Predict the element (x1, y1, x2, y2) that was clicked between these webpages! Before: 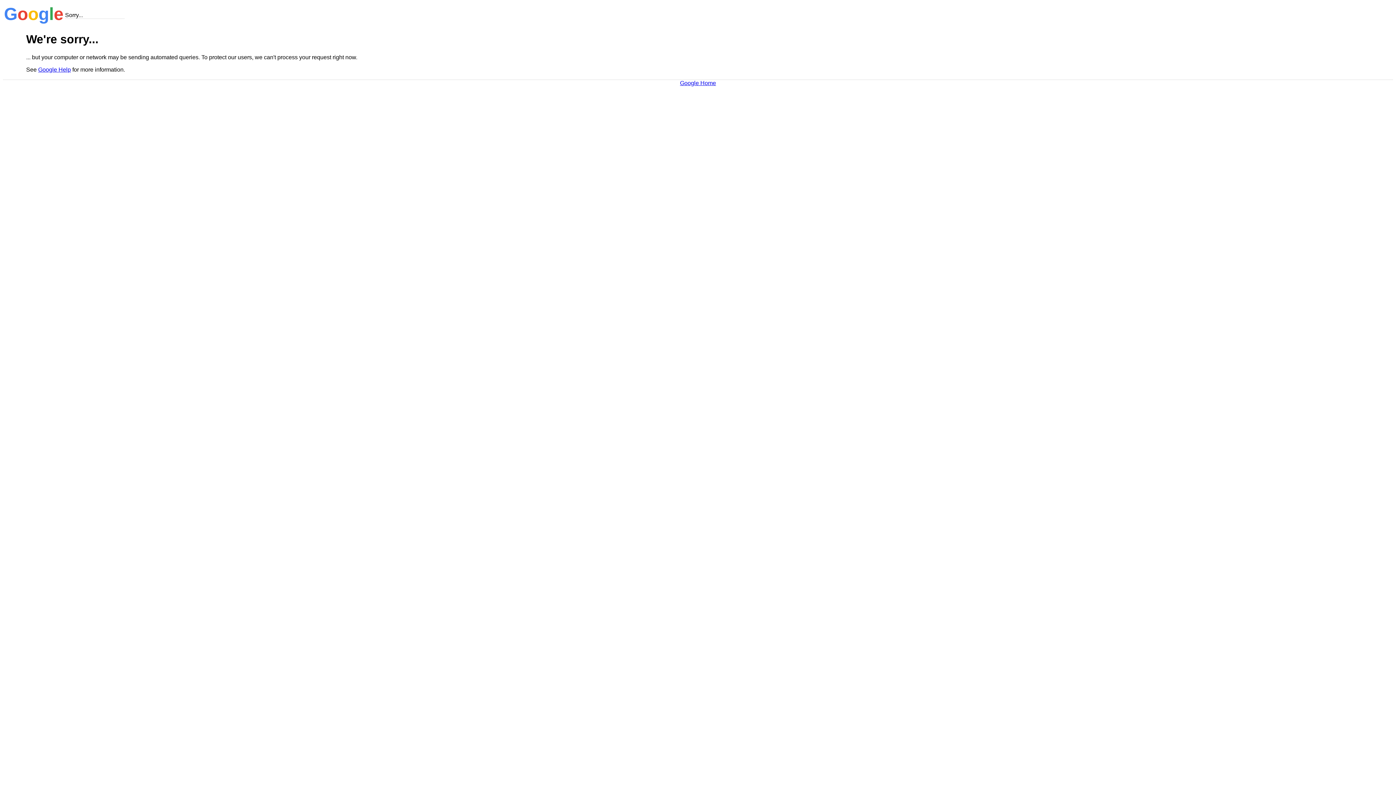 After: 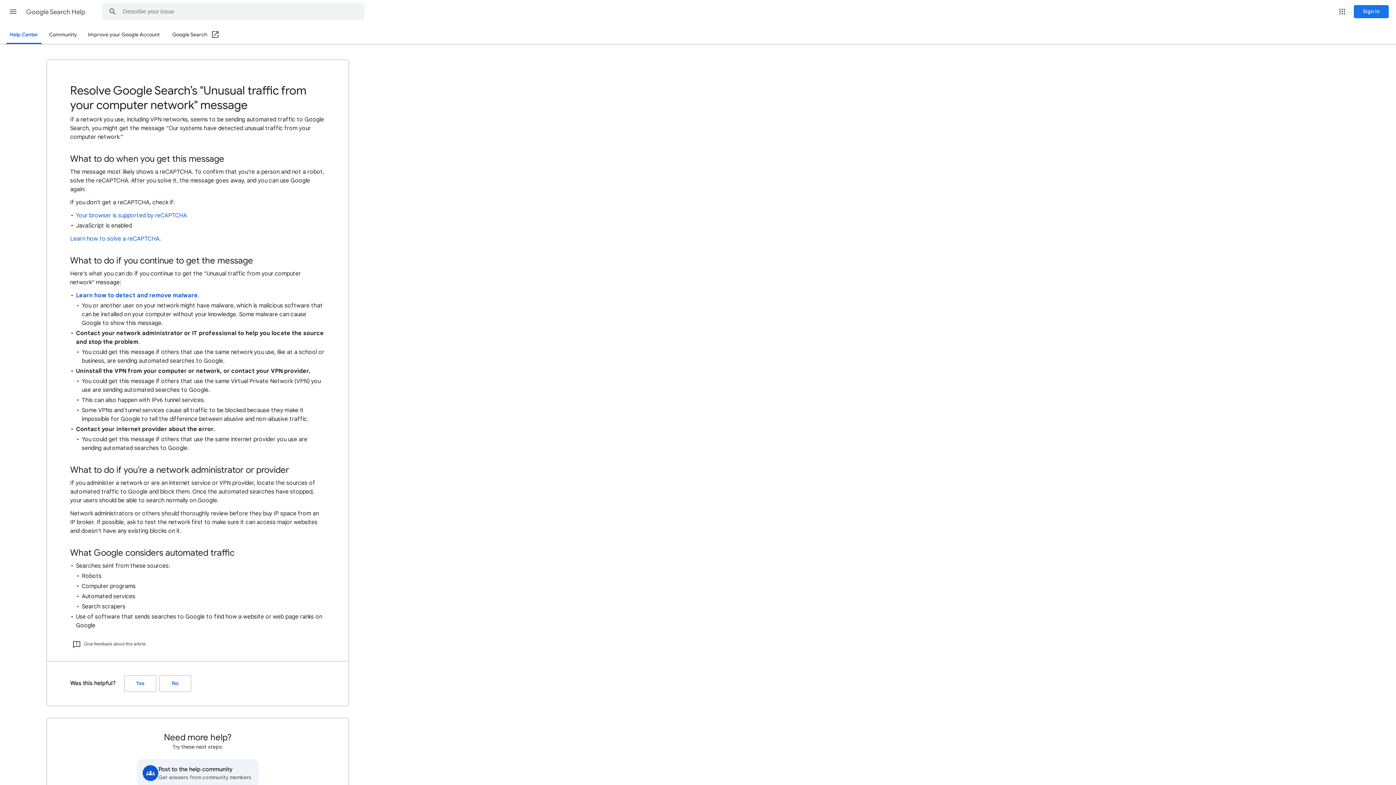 Action: label: Google Help bbox: (38, 66, 70, 72)